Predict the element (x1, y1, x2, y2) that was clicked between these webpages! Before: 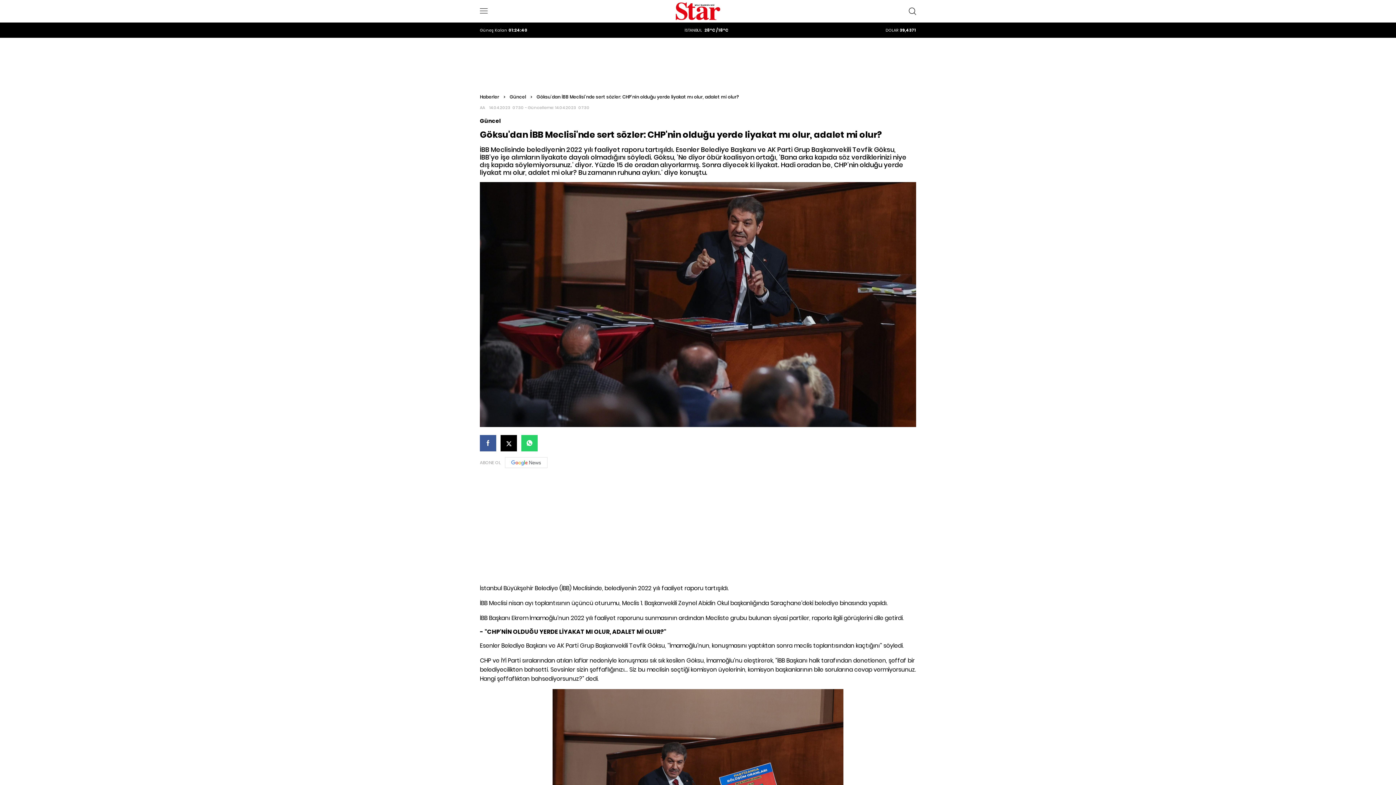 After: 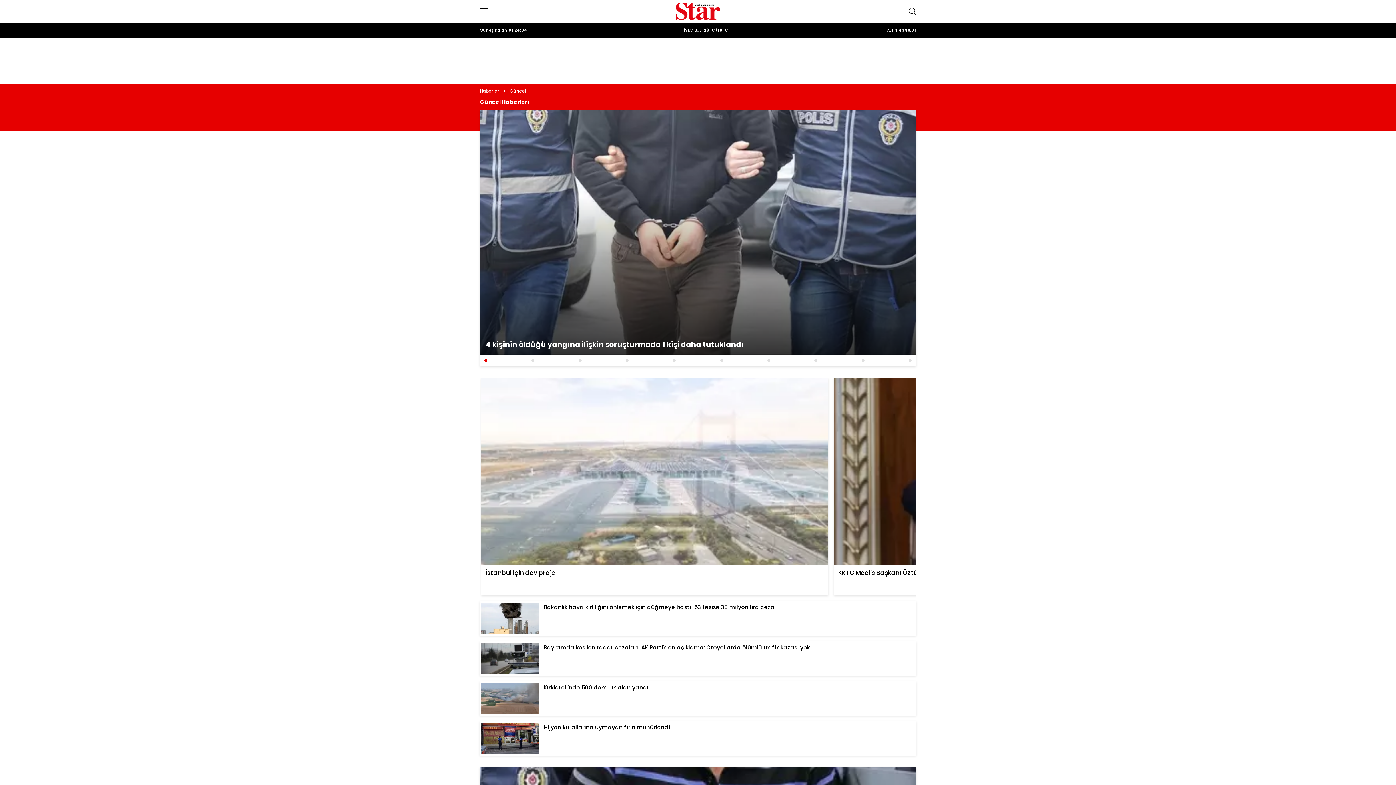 Action: bbox: (509, 93, 526, 100) label: Güncel